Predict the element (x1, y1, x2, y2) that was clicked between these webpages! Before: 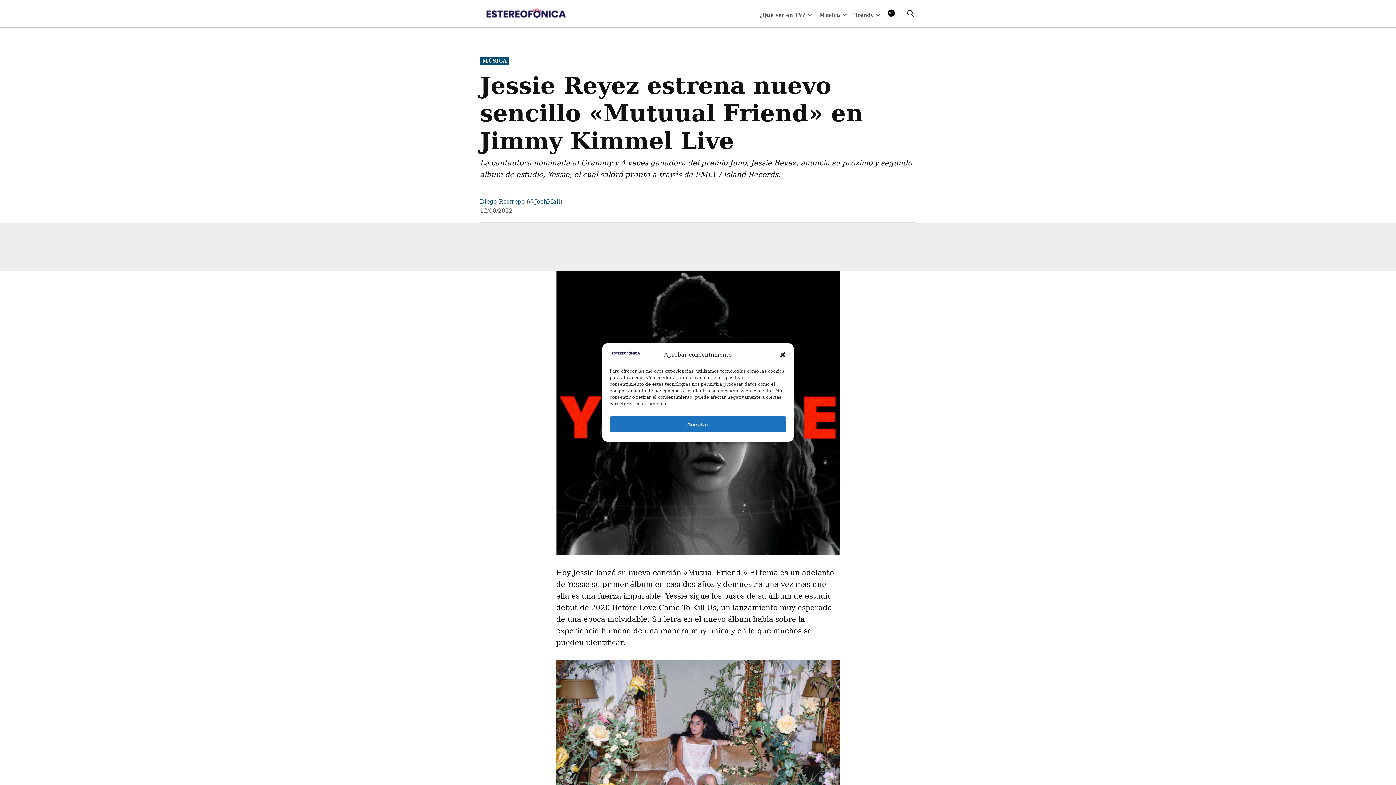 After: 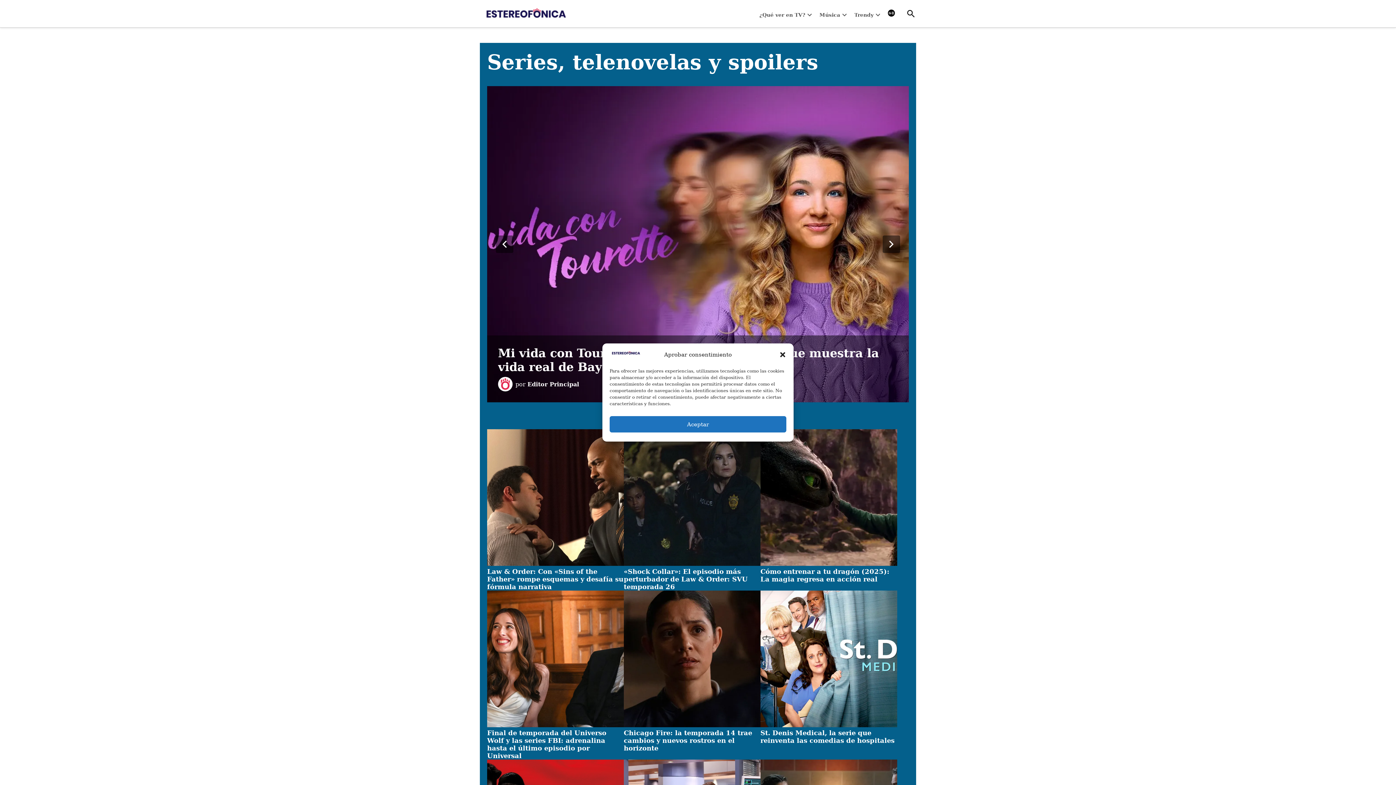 Action: bbox: (609, 349, 642, 357)